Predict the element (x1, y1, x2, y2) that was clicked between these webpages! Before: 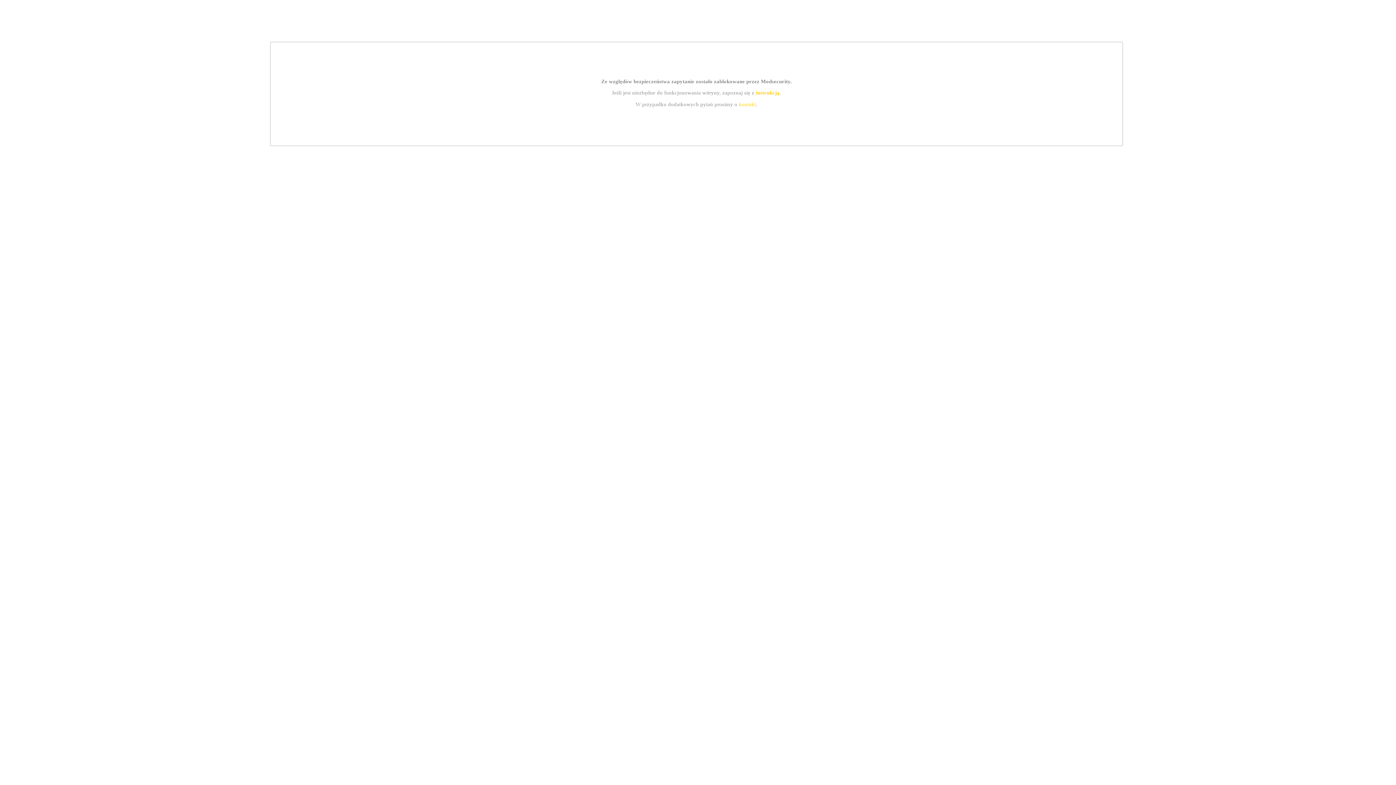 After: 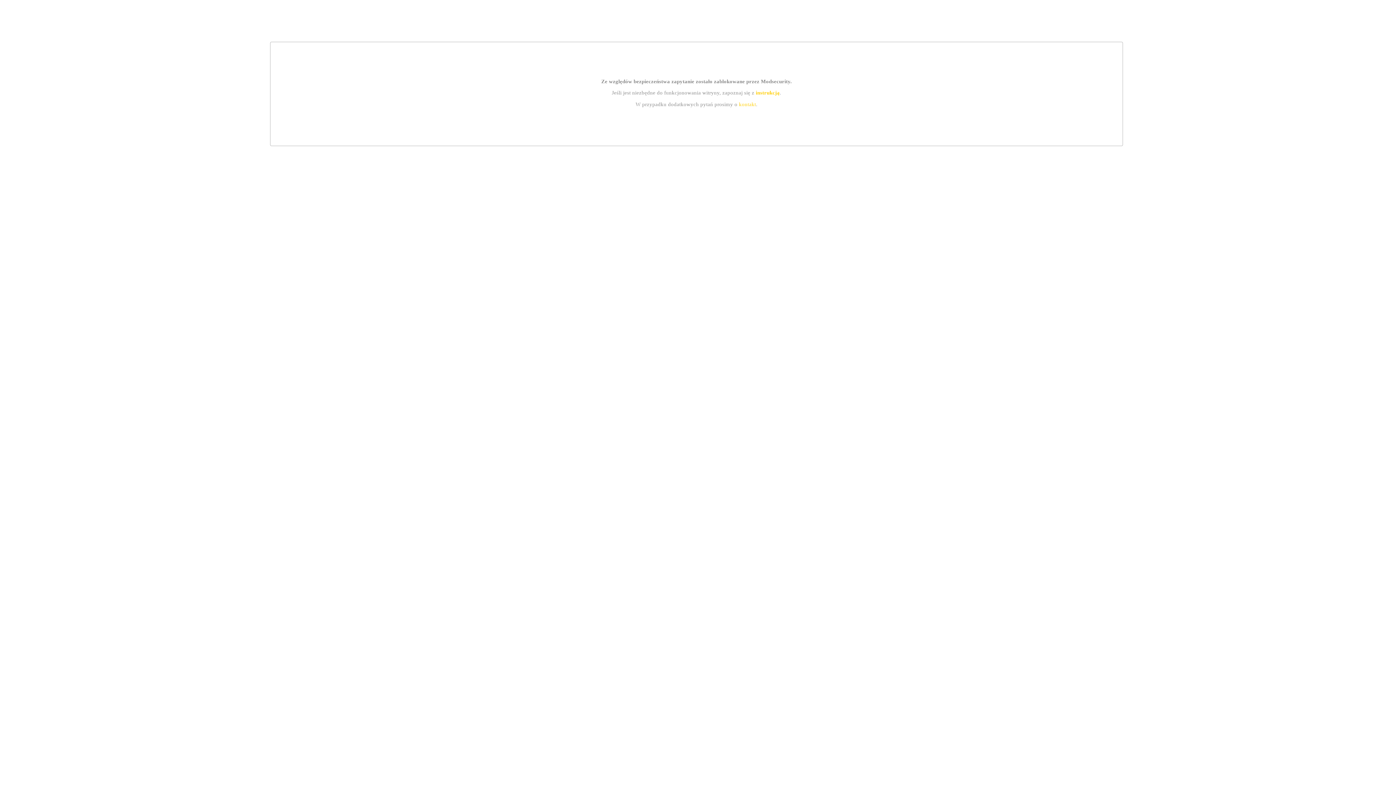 Action: bbox: (755, 89, 779, 95) label: instrukcją